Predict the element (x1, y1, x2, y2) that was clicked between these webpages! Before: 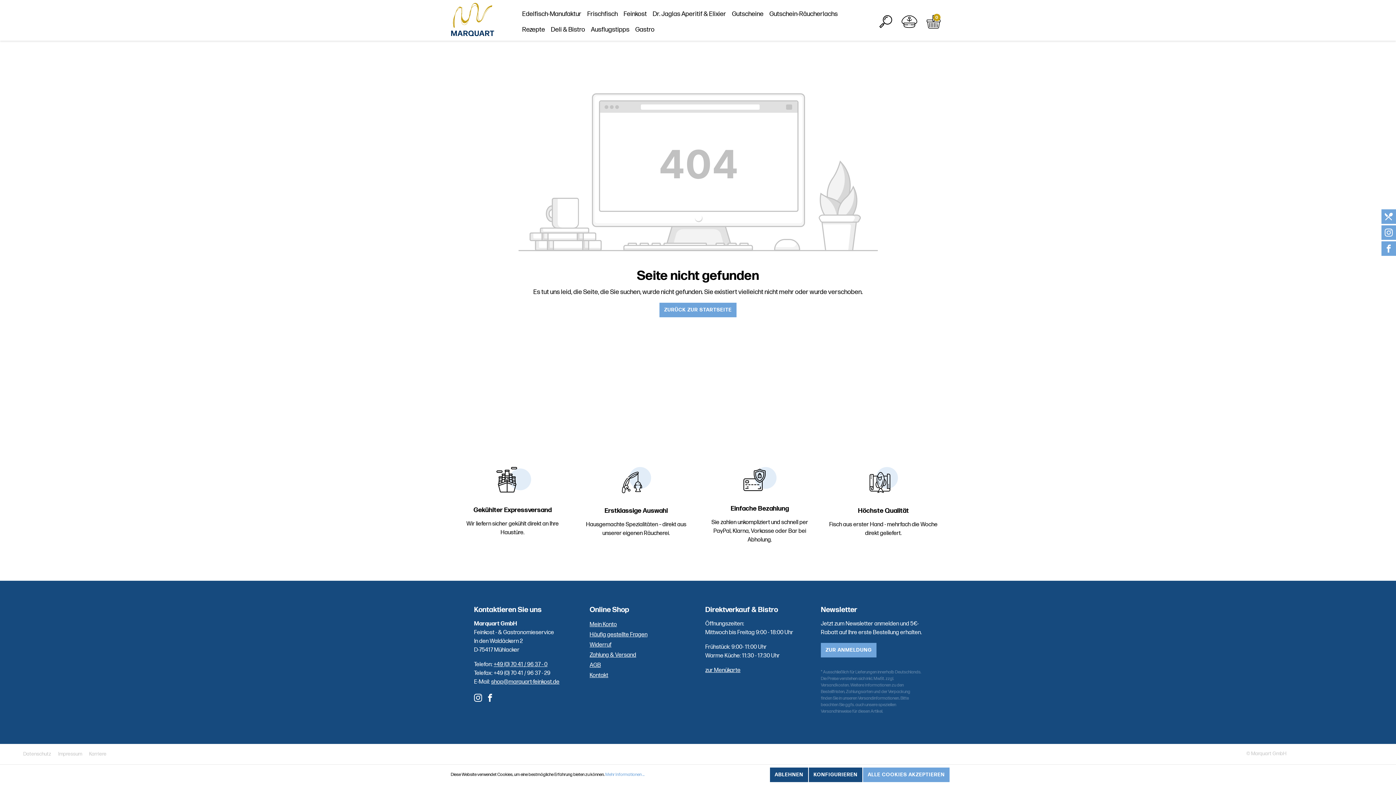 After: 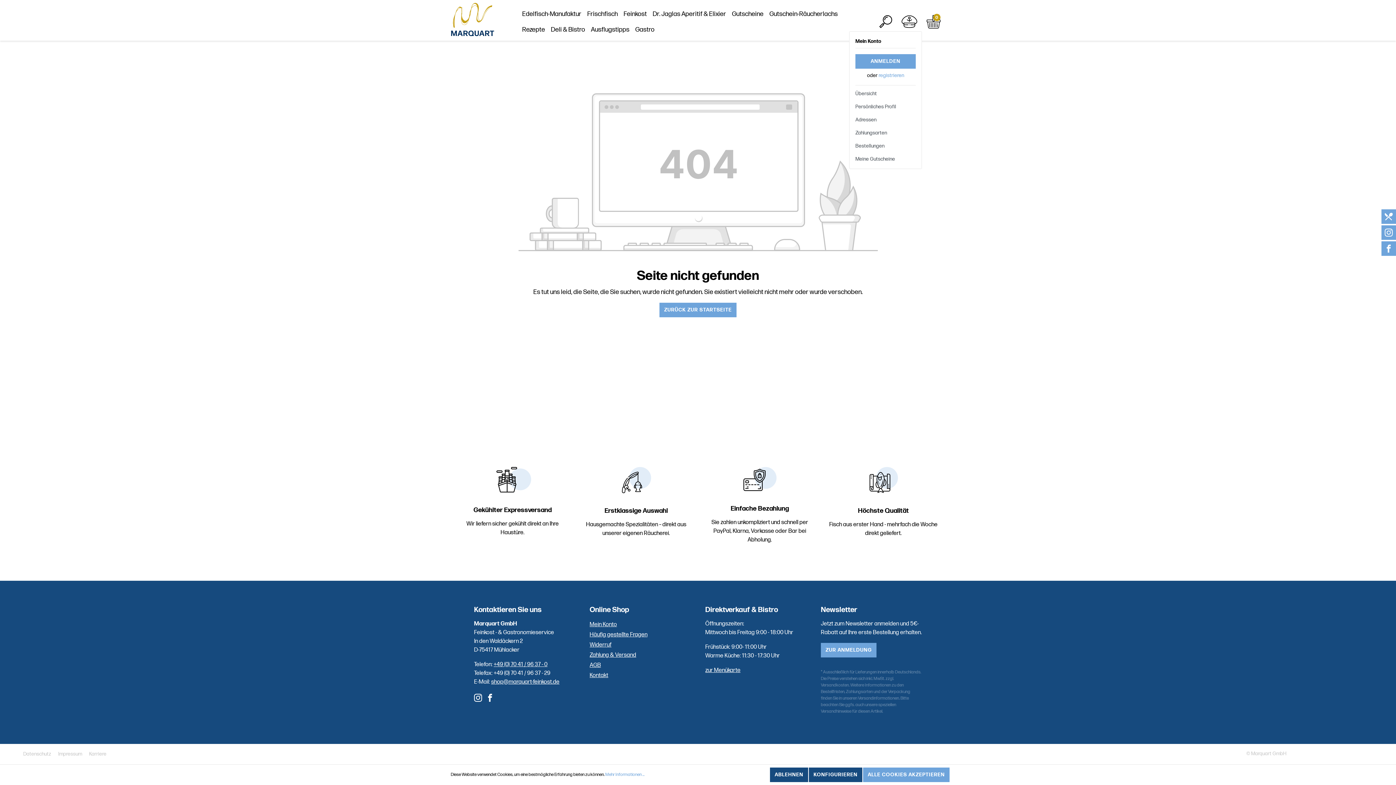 Action: label: Mein Konto bbox: (897, 12, 922, 30)